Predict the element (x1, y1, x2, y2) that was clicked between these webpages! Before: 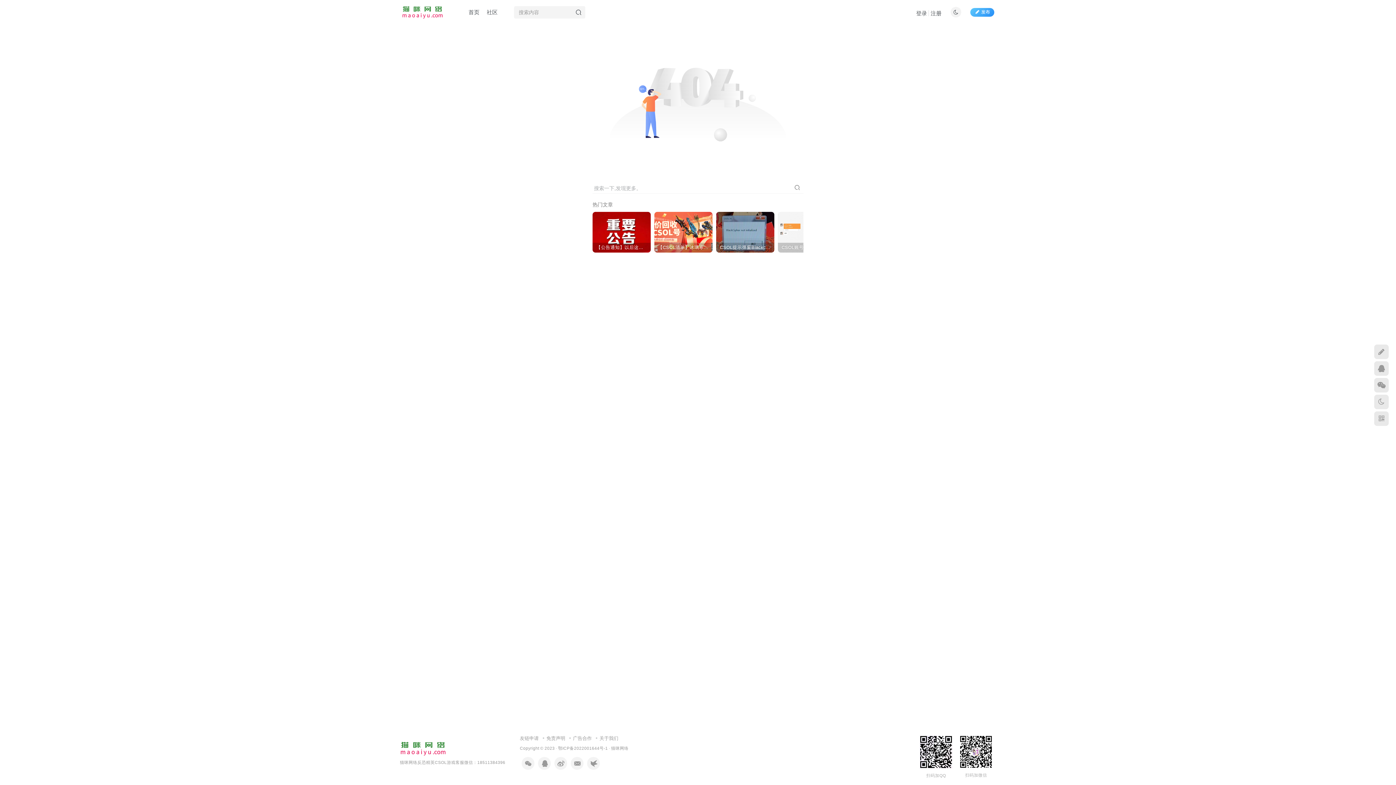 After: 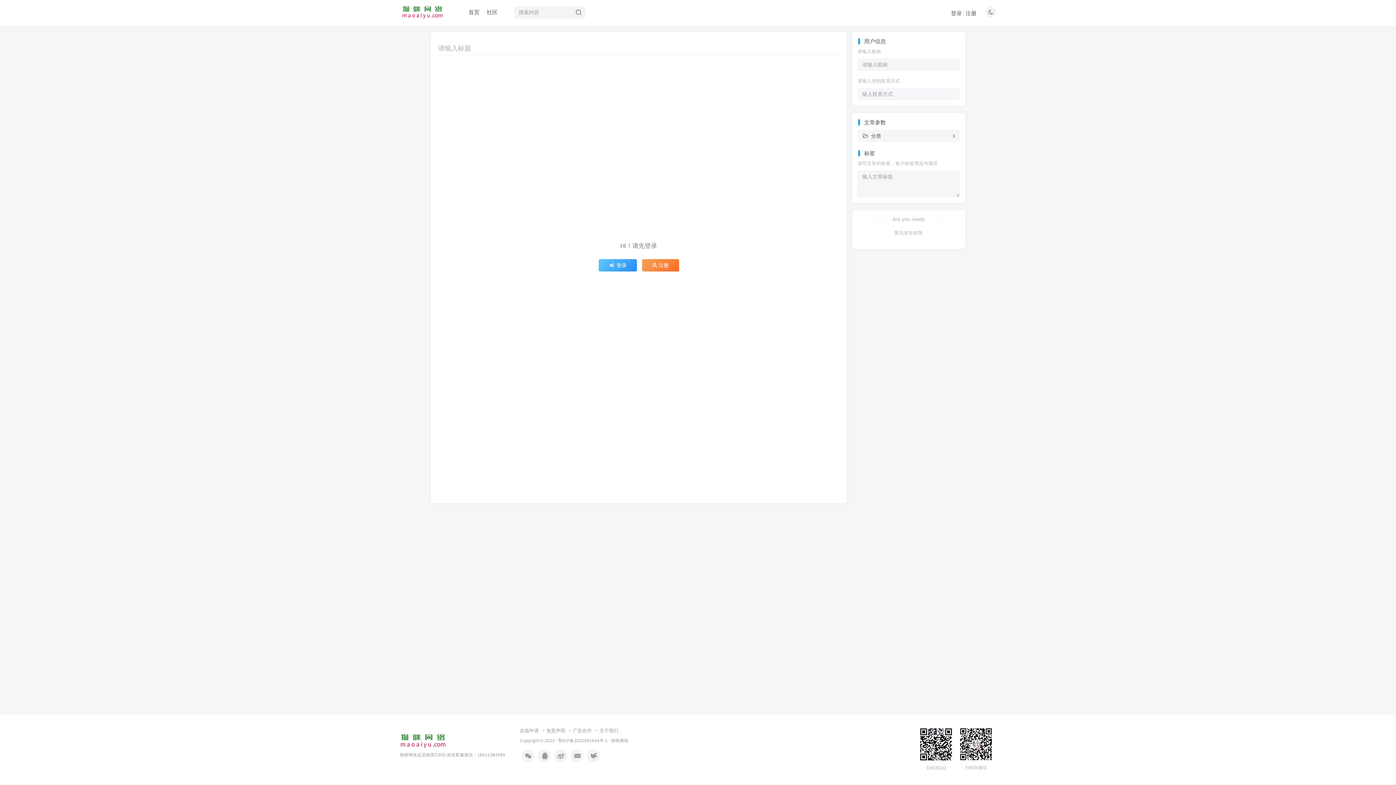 Action: label: 发布 bbox: (970, 7, 994, 16)